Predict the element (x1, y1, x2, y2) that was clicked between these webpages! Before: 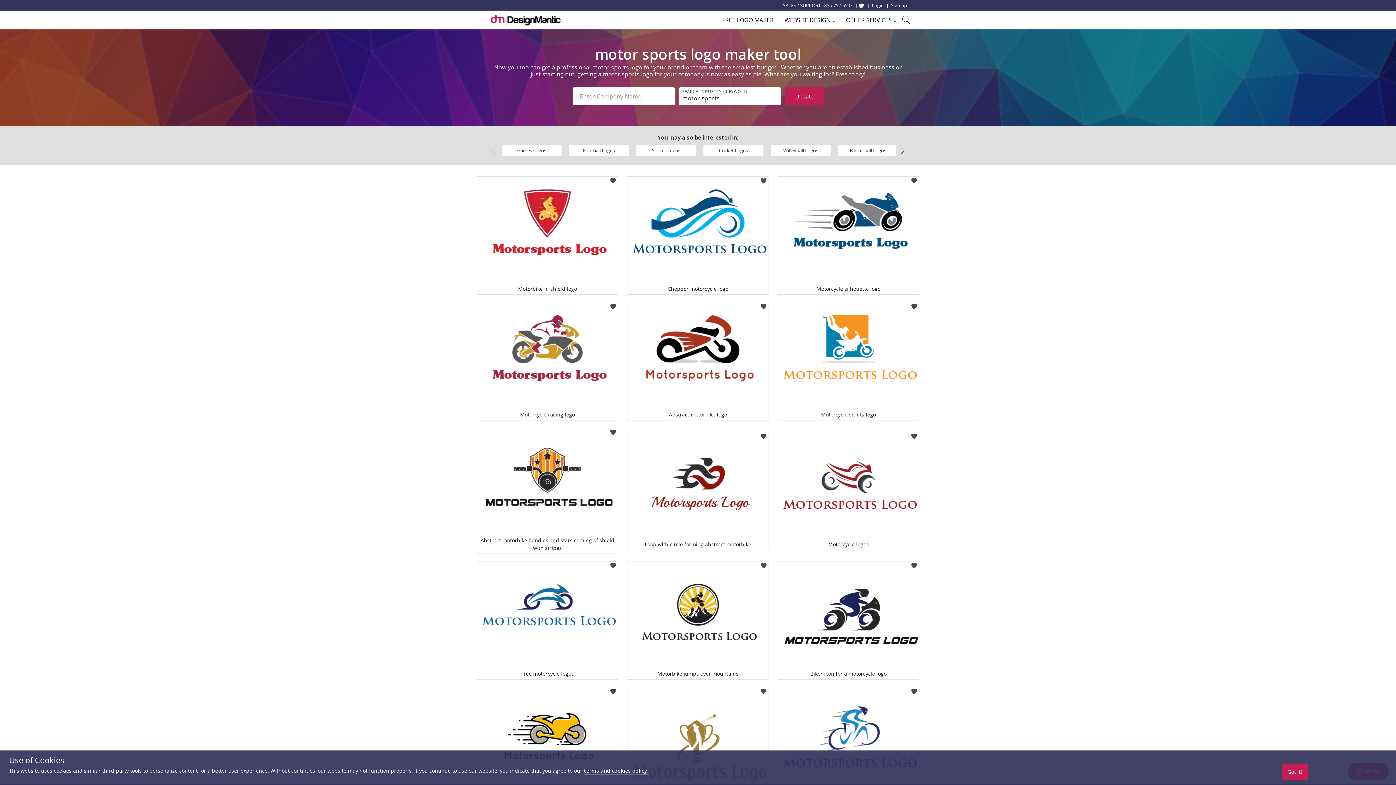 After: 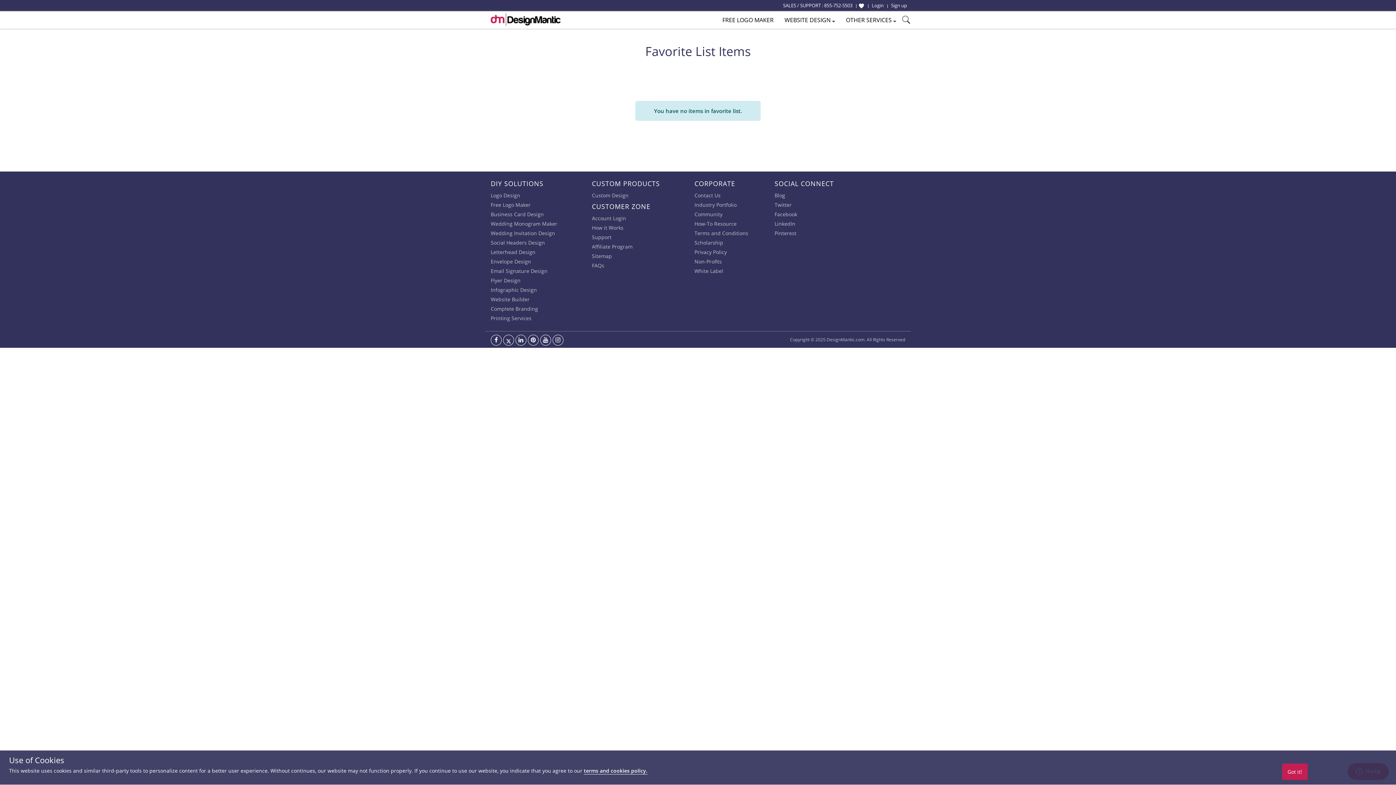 Action: bbox: (854, 0, 868, 11)